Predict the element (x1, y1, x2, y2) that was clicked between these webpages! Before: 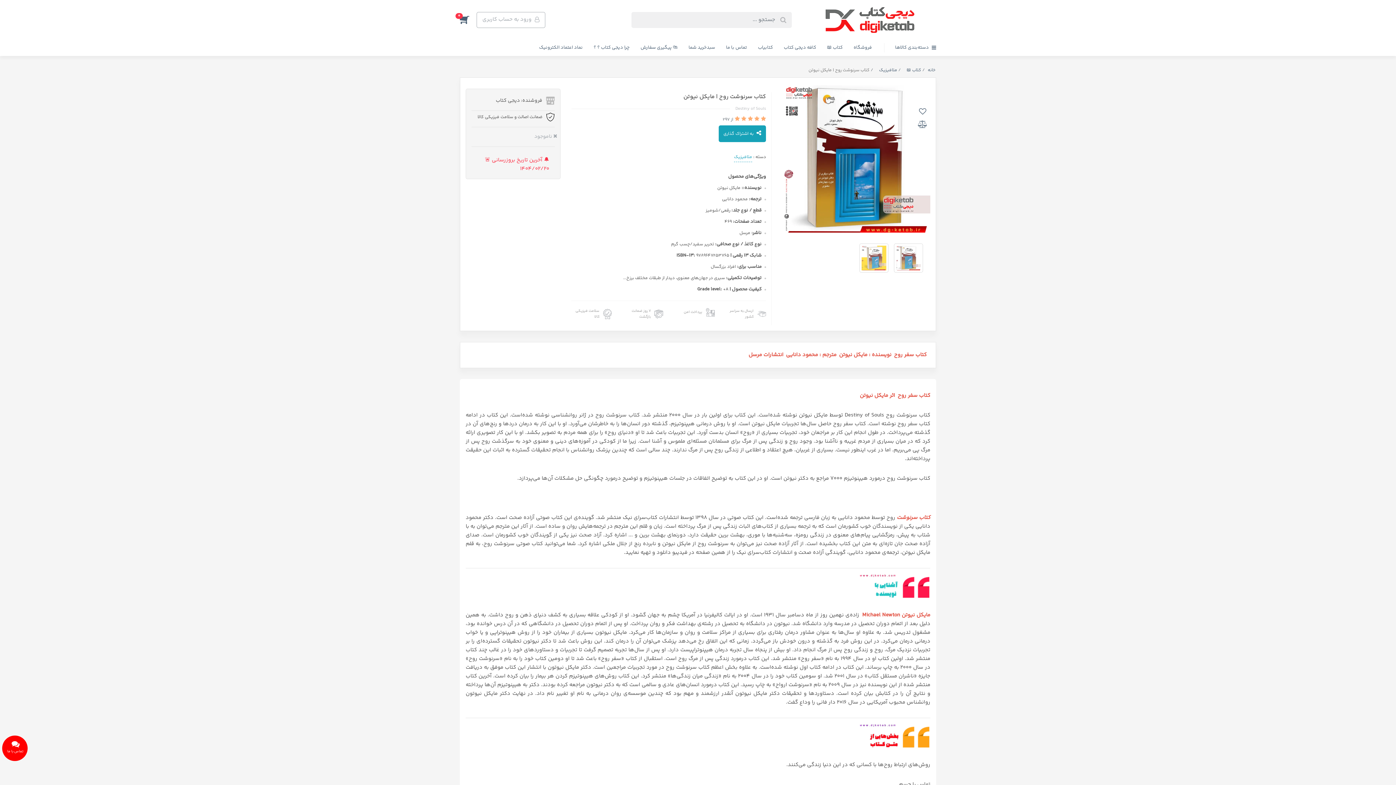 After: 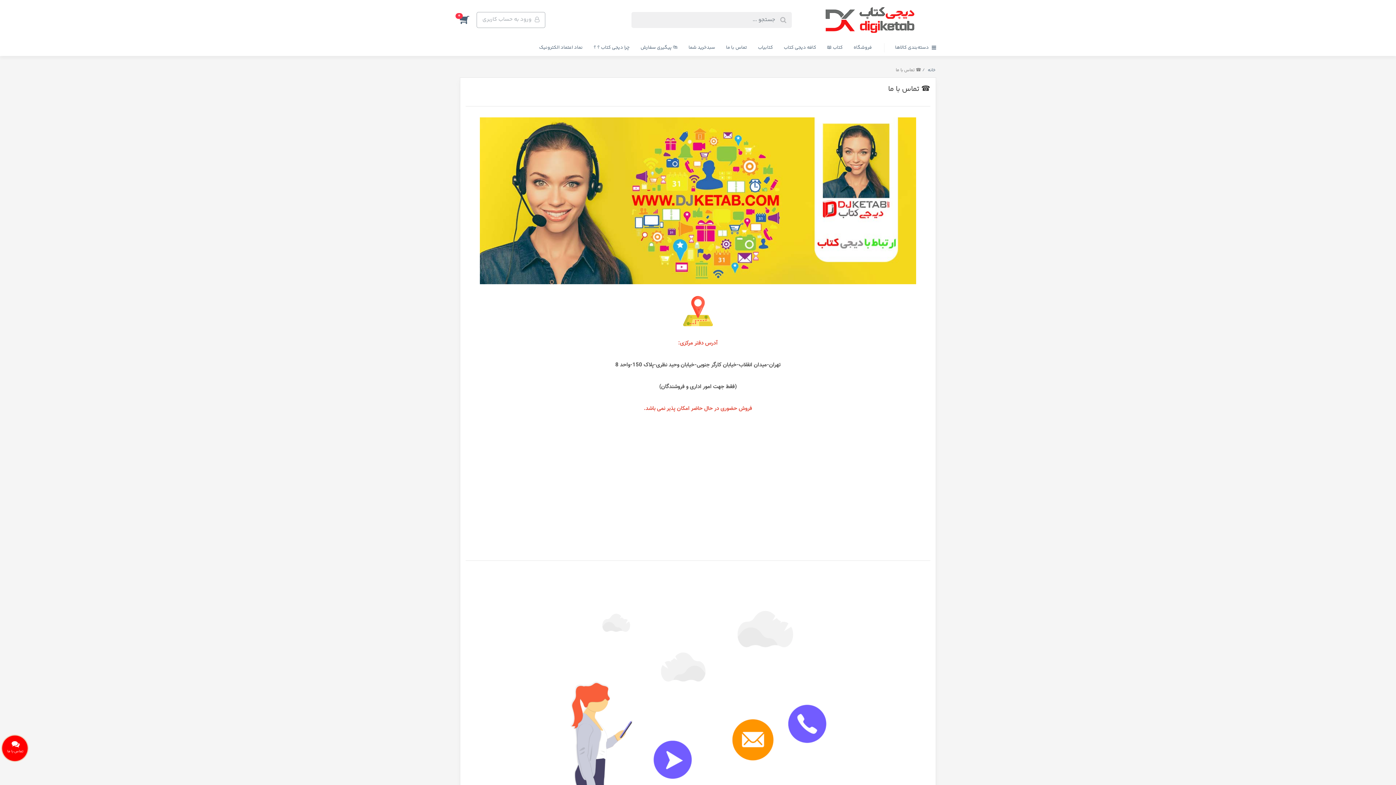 Action: bbox: (720, 39, 752, 56) label: تماس با ما